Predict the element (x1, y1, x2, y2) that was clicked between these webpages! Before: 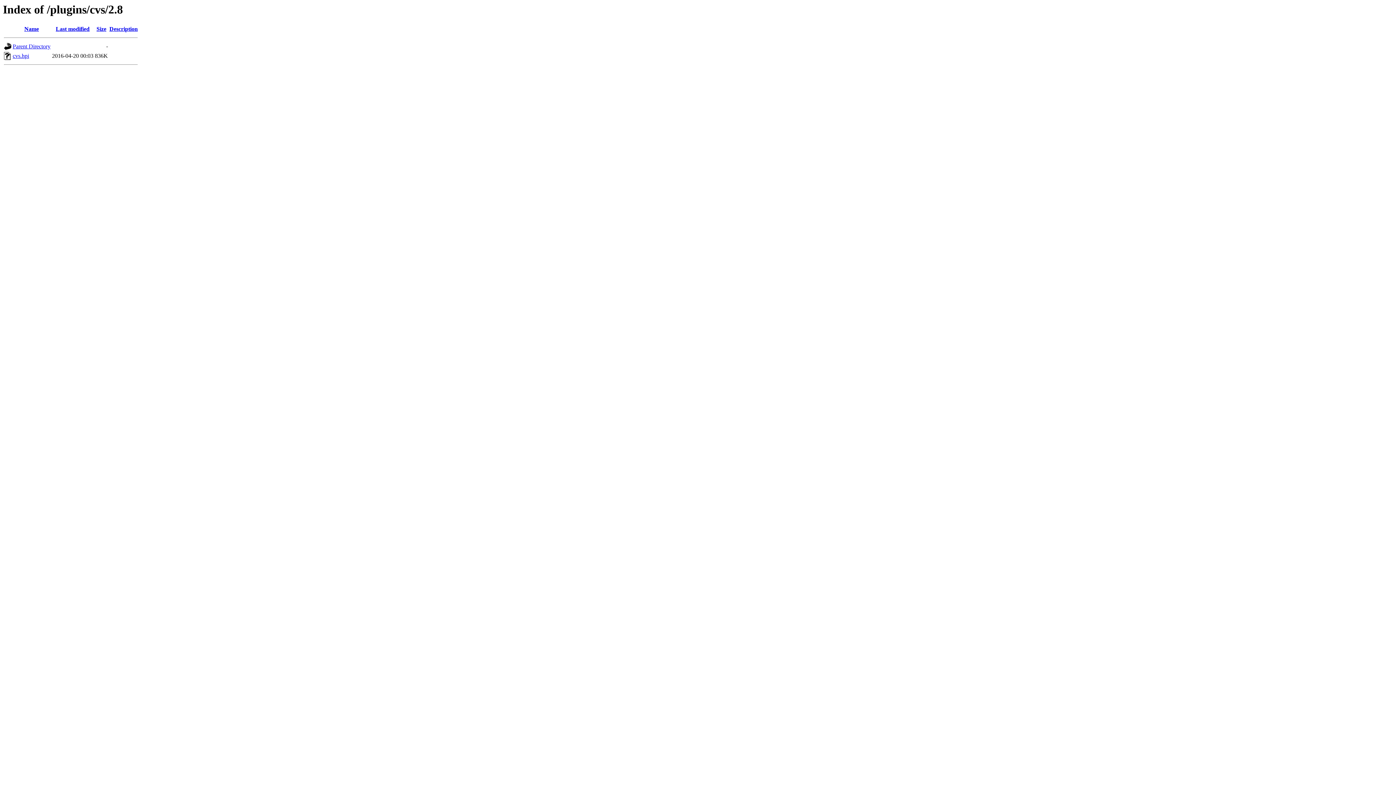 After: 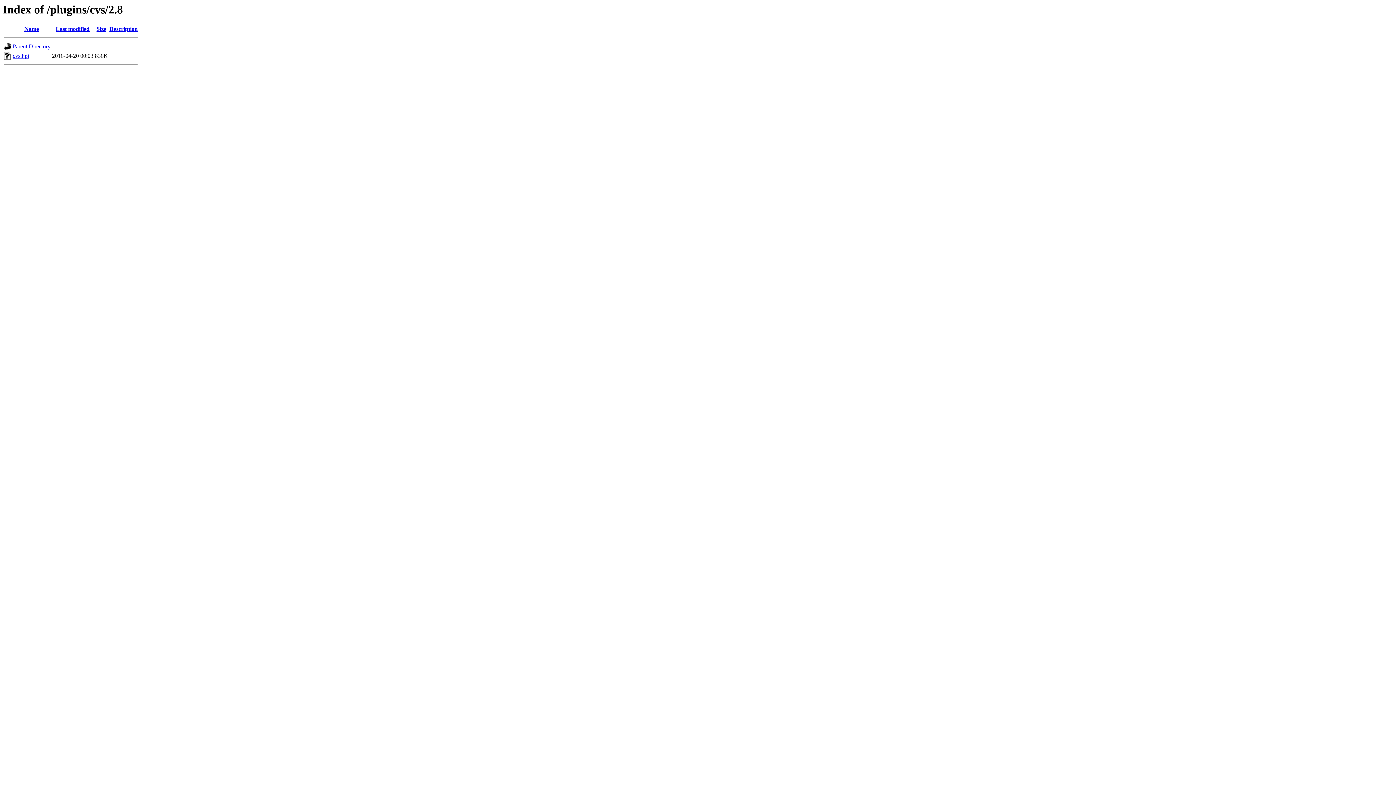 Action: label: Last modified bbox: (55, 25, 89, 32)